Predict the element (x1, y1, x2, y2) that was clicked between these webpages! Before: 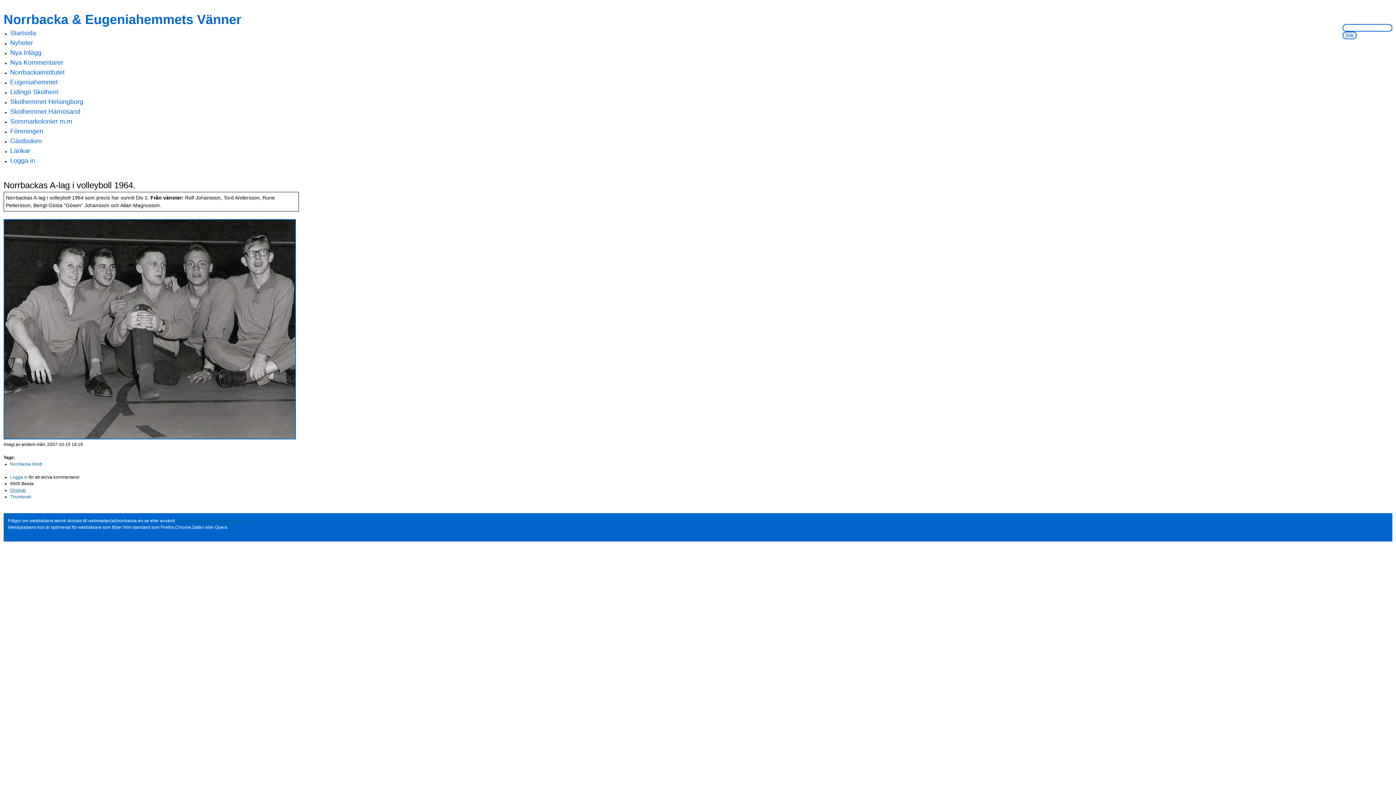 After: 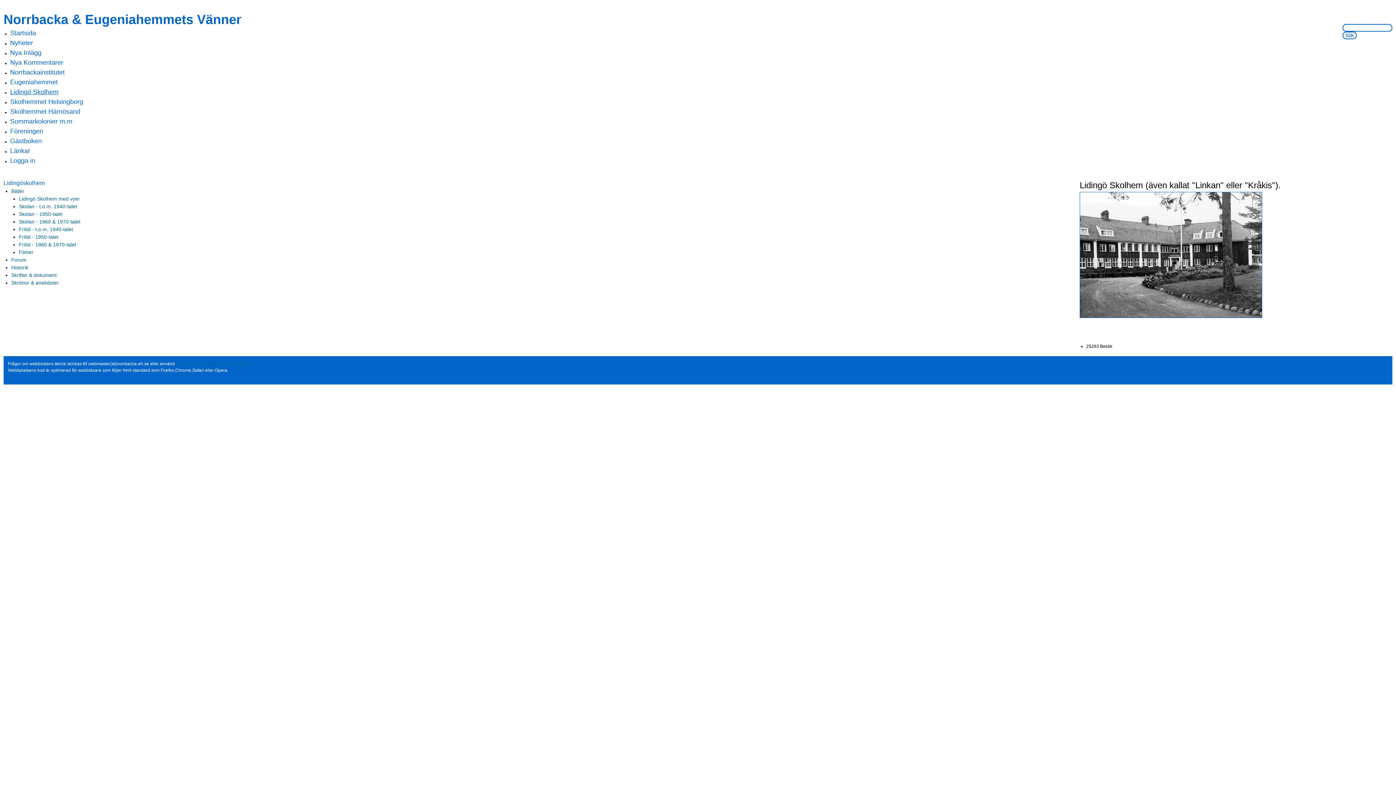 Action: bbox: (10, 88, 58, 95) label: Lidingö Skolhem